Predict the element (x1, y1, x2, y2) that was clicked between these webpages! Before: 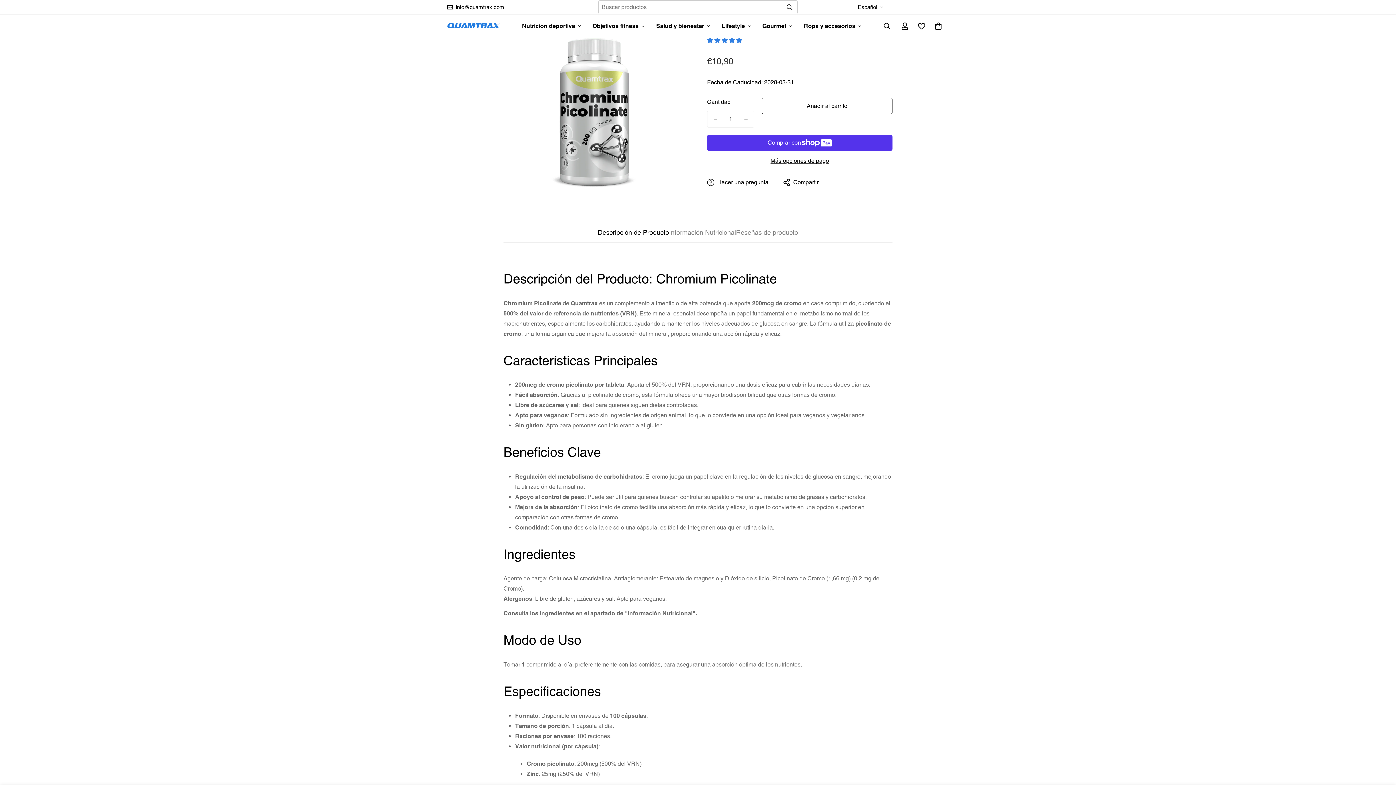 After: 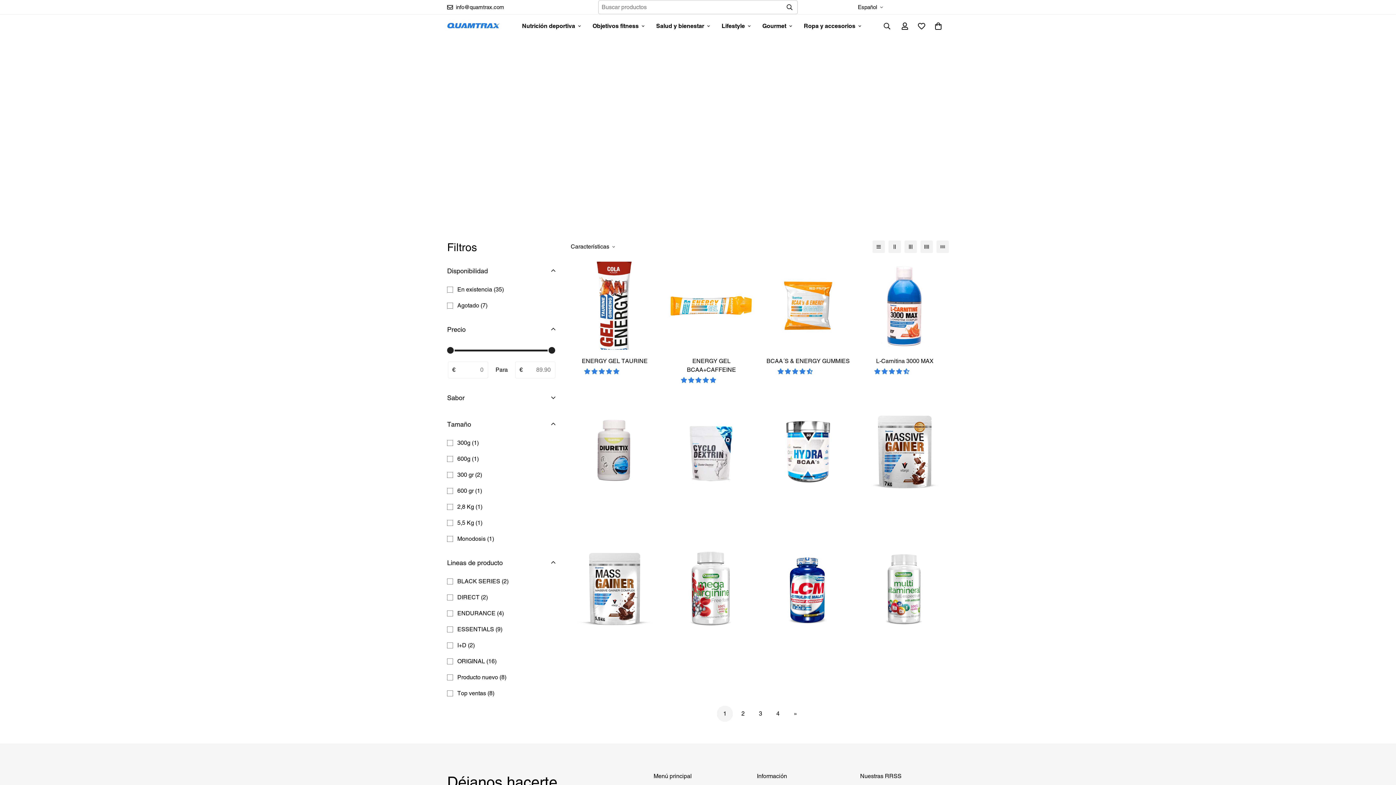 Action: label: Objetivos fitness bbox: (586, 14, 650, 37)